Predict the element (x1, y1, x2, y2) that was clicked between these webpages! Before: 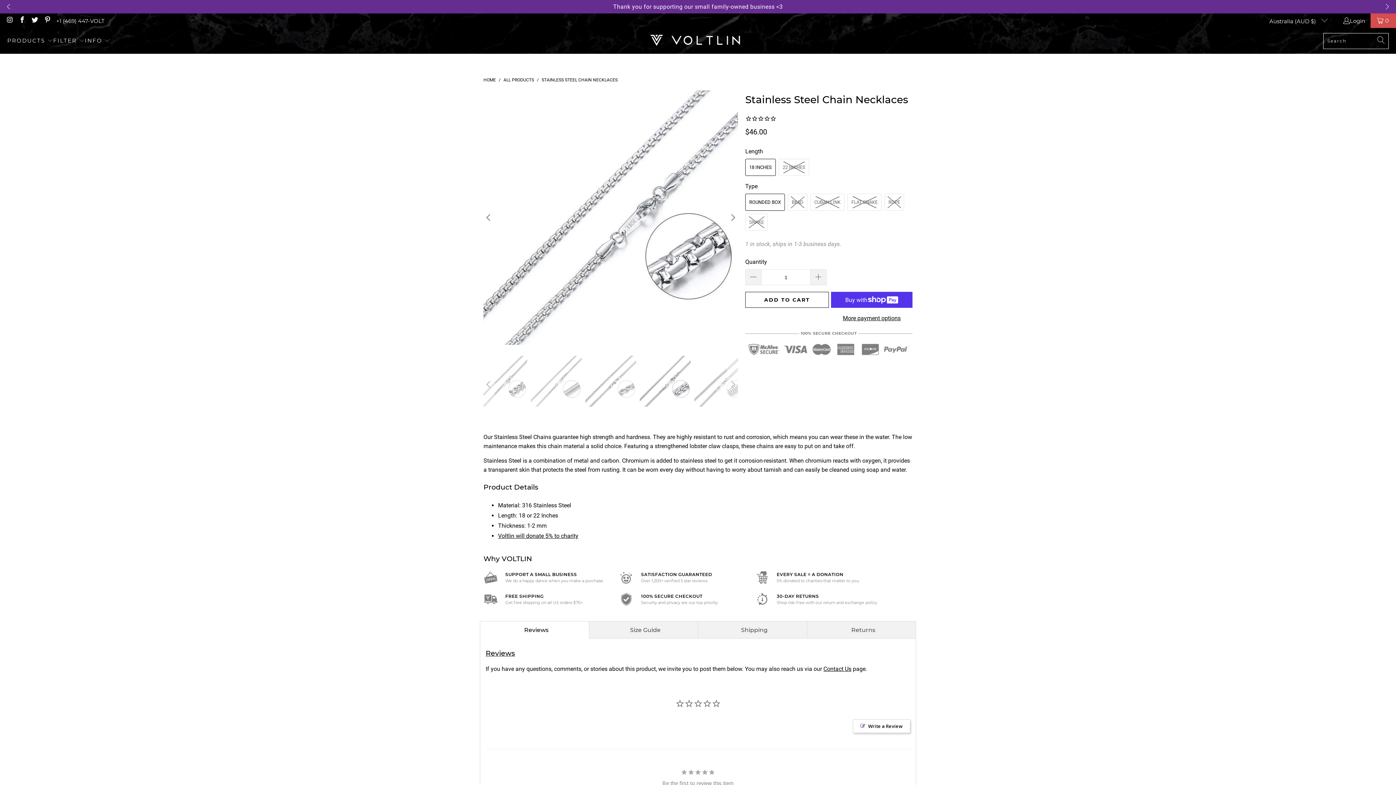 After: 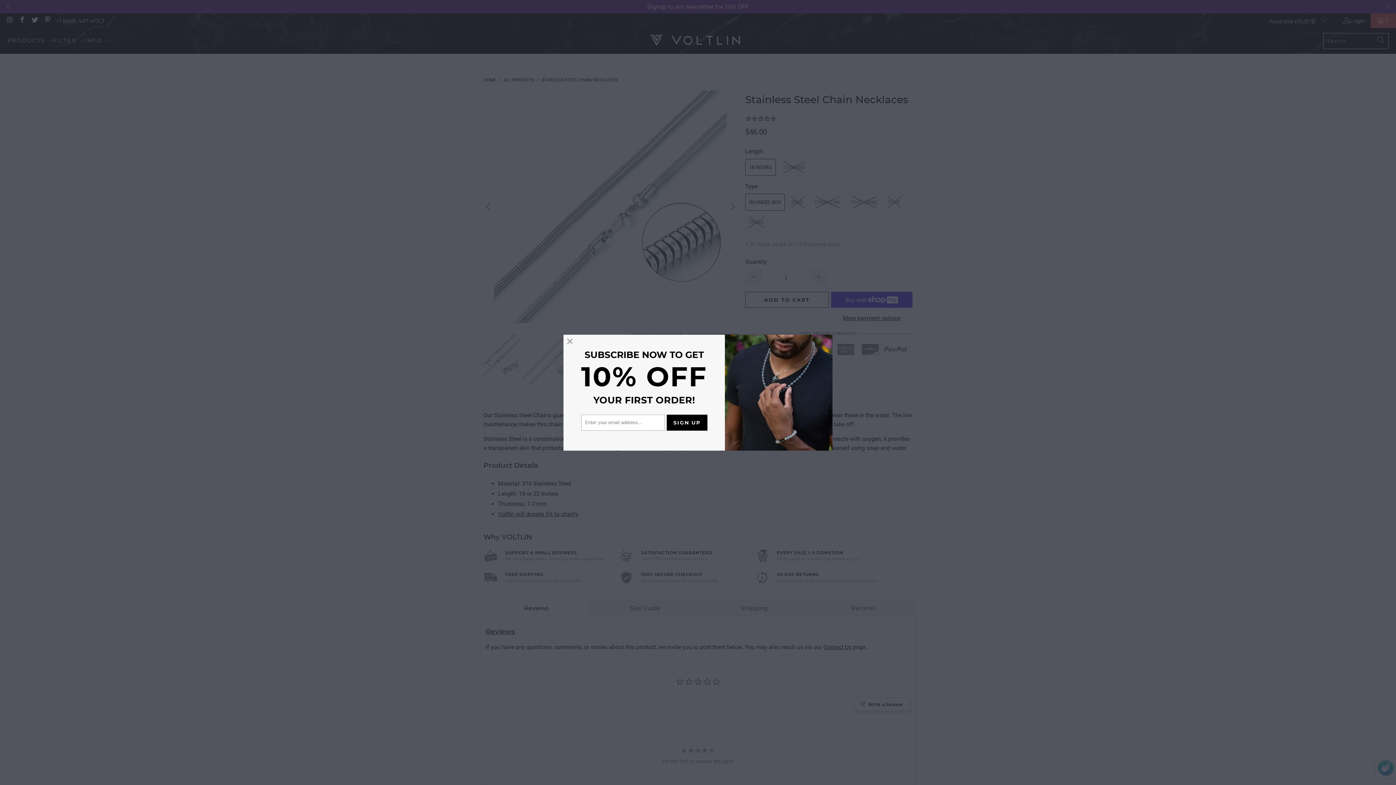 Action: bbox: (726, 90, 738, 345) label: Next